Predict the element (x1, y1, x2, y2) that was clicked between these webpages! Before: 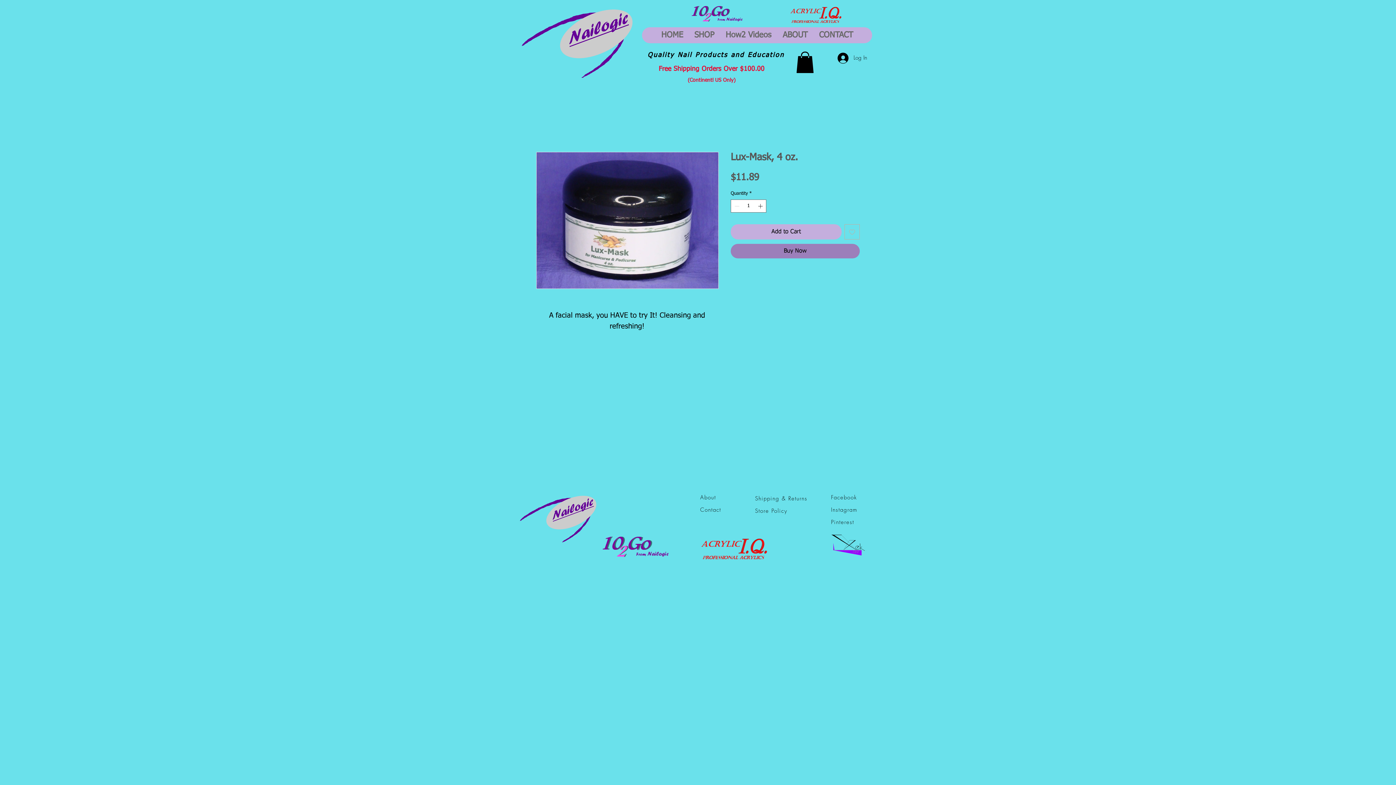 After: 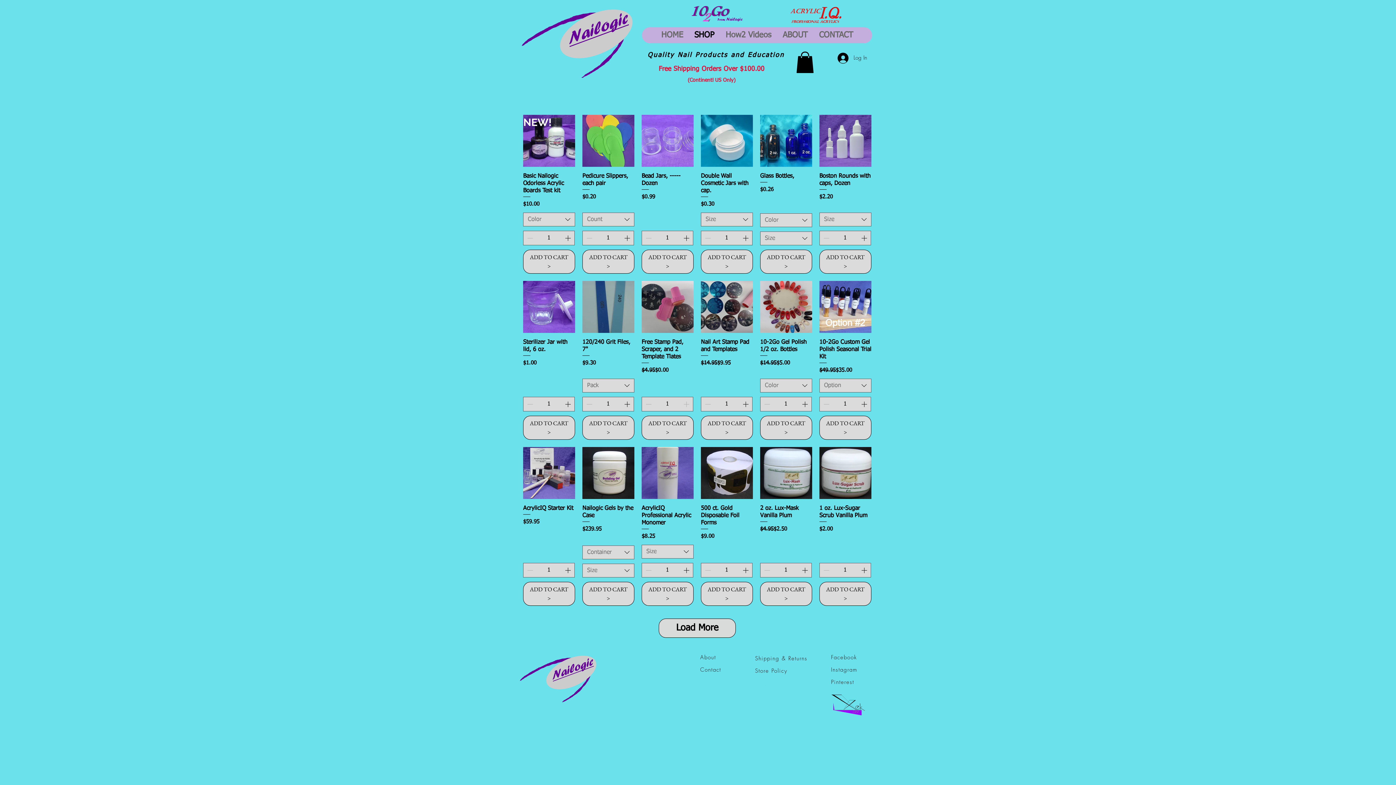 Action: label: SHOP bbox: (688, 27, 720, 43)